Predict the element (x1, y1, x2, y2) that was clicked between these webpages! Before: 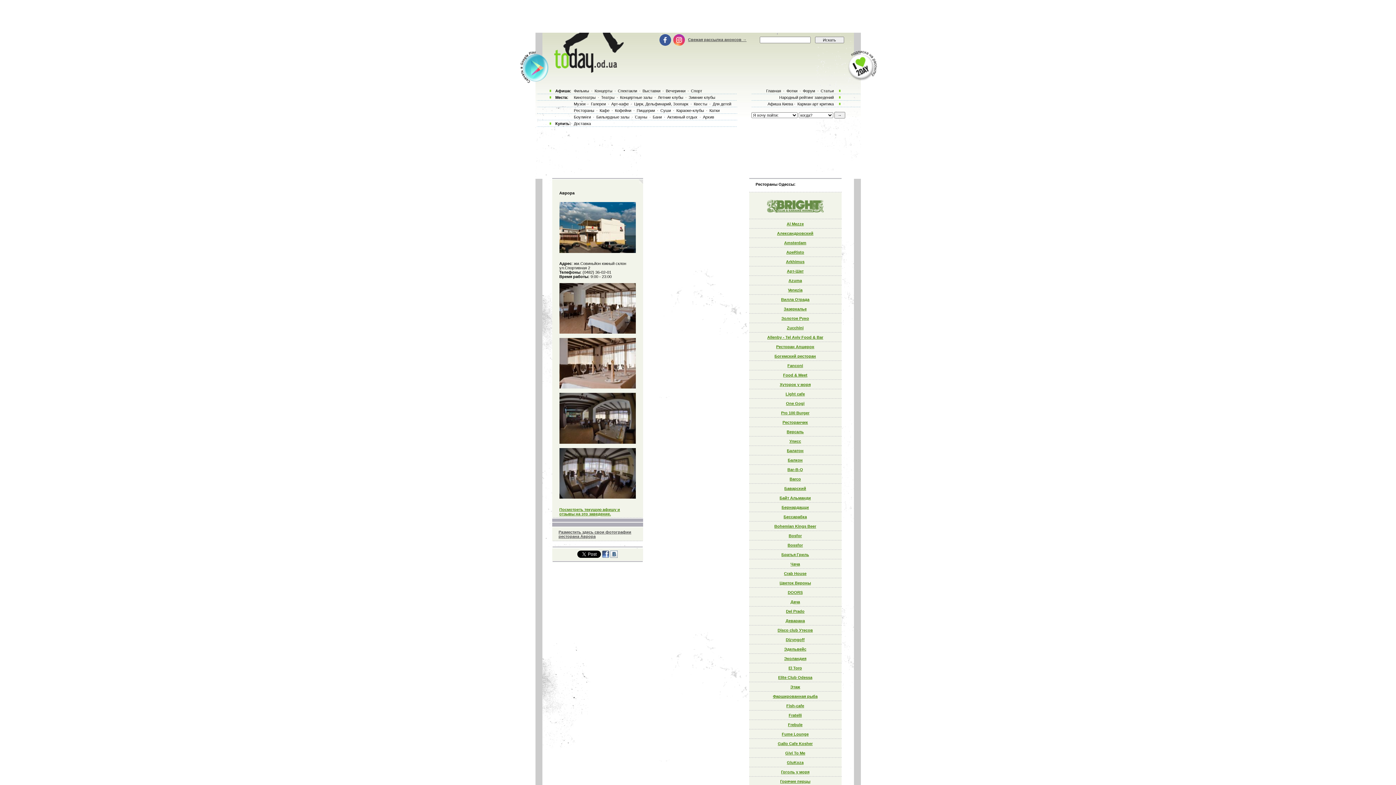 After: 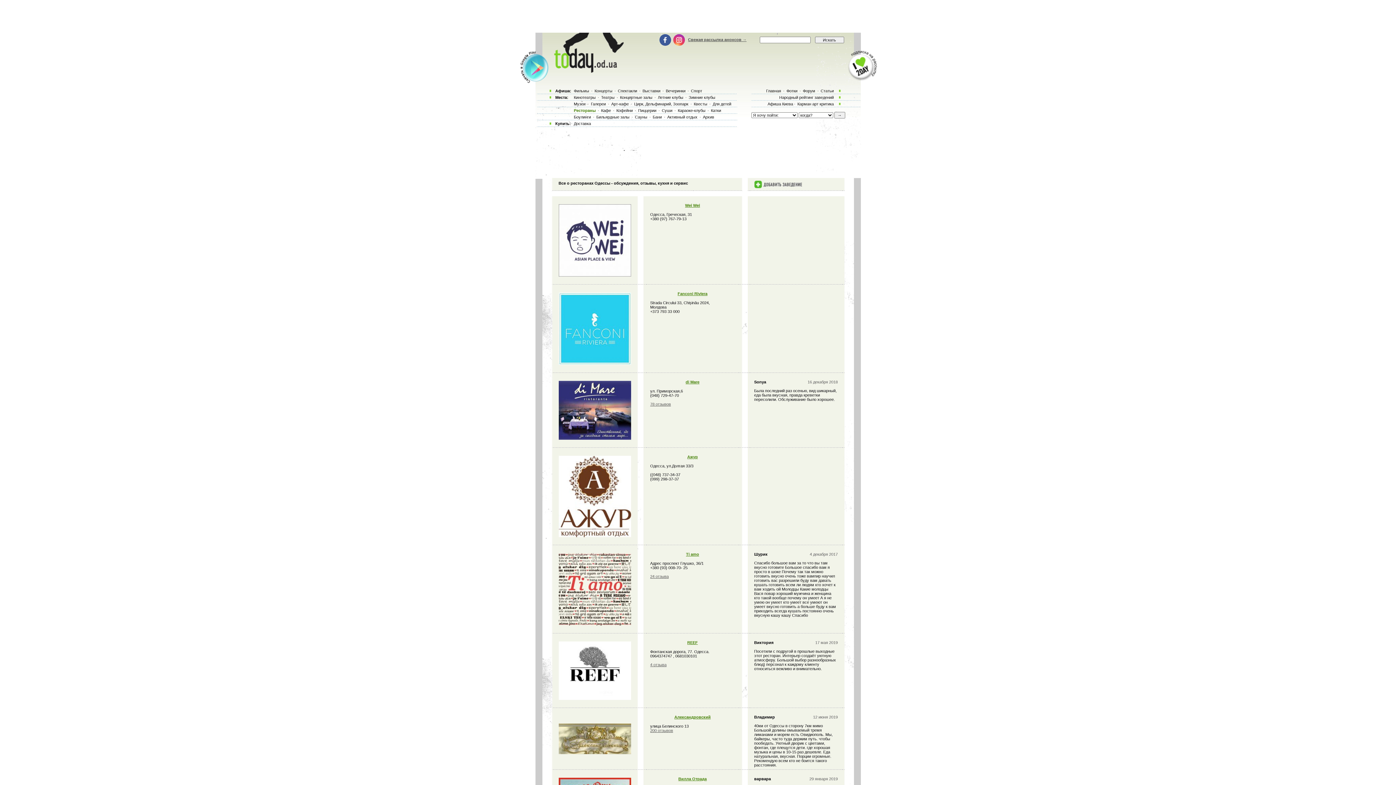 Action: label: Рестораны bbox: (572, 108, 595, 112)